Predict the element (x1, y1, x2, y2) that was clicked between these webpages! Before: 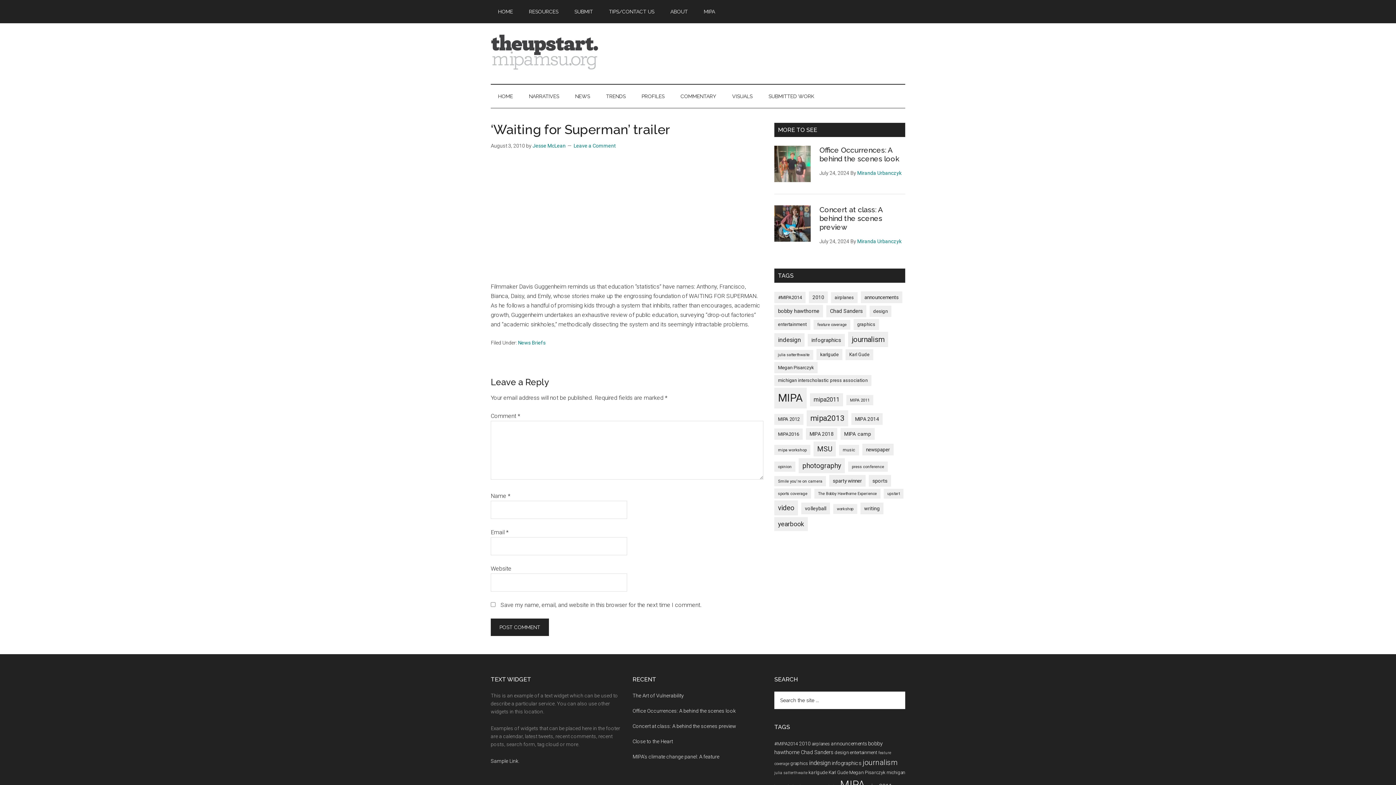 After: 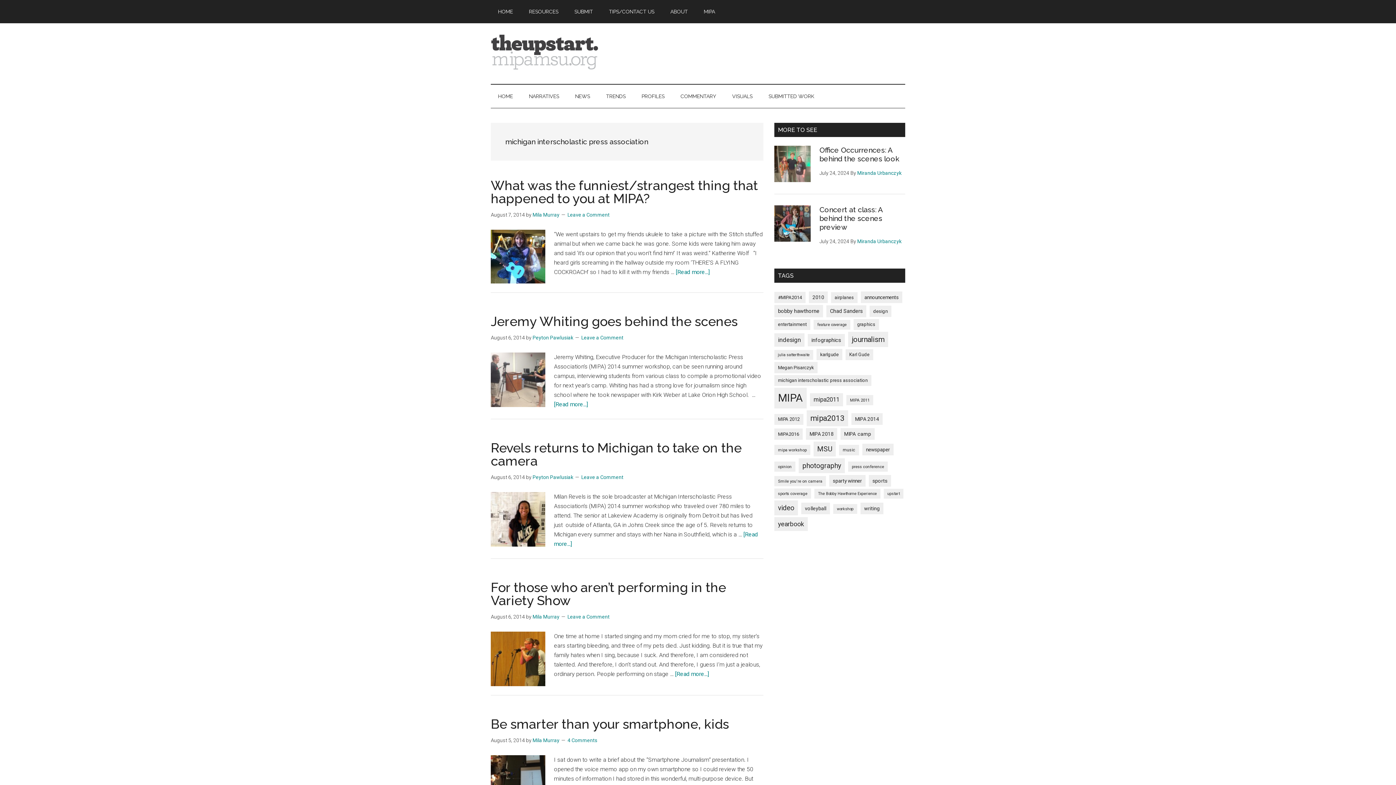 Action: bbox: (774, 375, 871, 386) label: michigan interscholastic press association (11 items)